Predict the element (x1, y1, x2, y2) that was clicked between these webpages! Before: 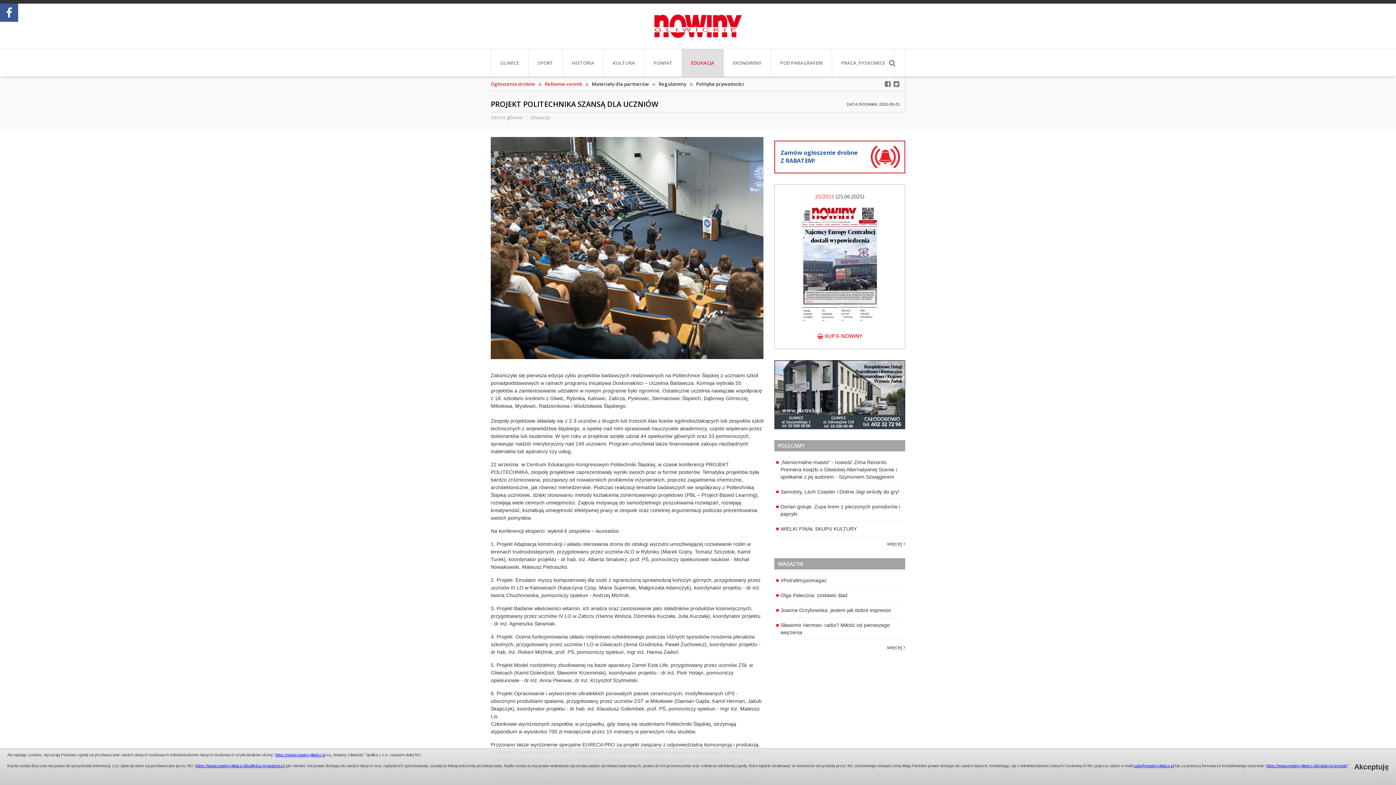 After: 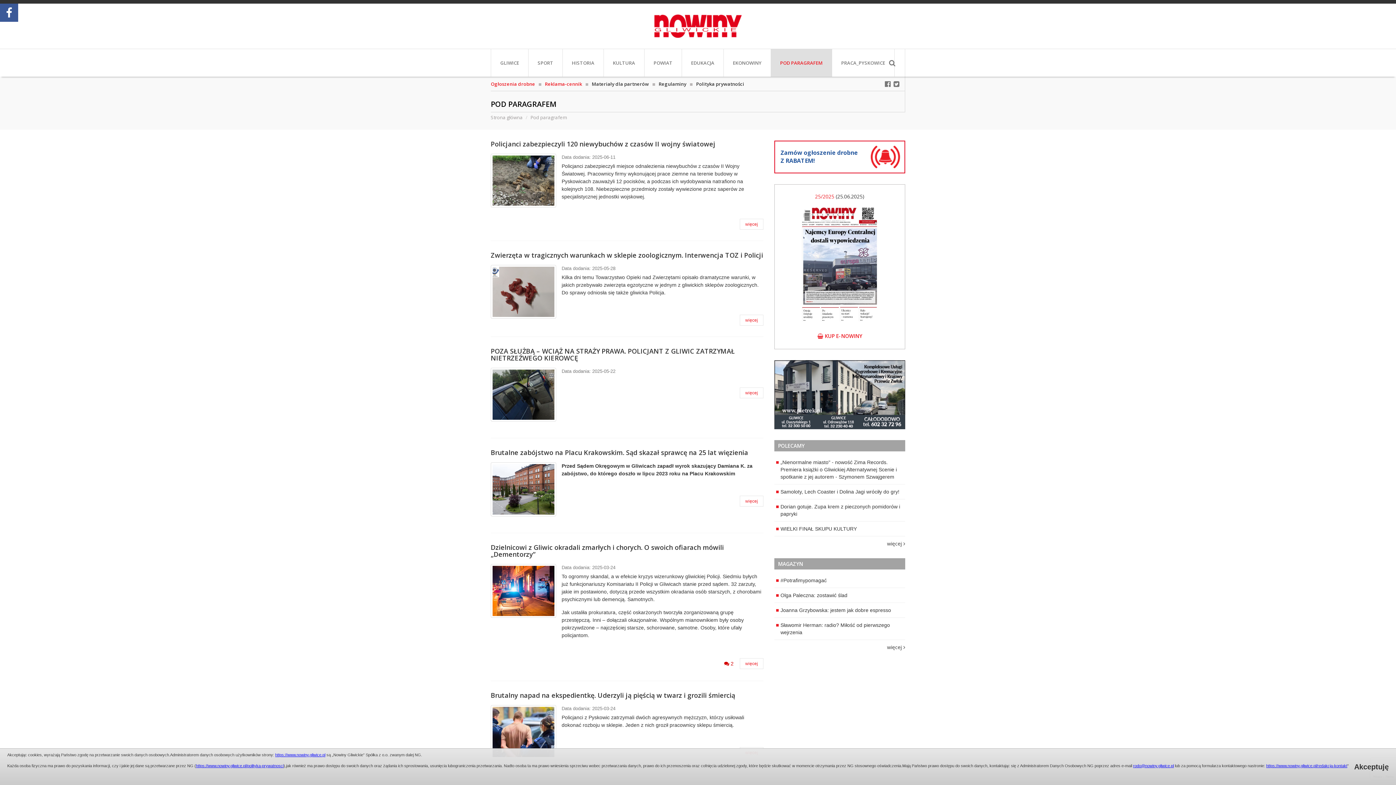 Action: bbox: (771, 49, 832, 76) label: POD PARAGRAFEM